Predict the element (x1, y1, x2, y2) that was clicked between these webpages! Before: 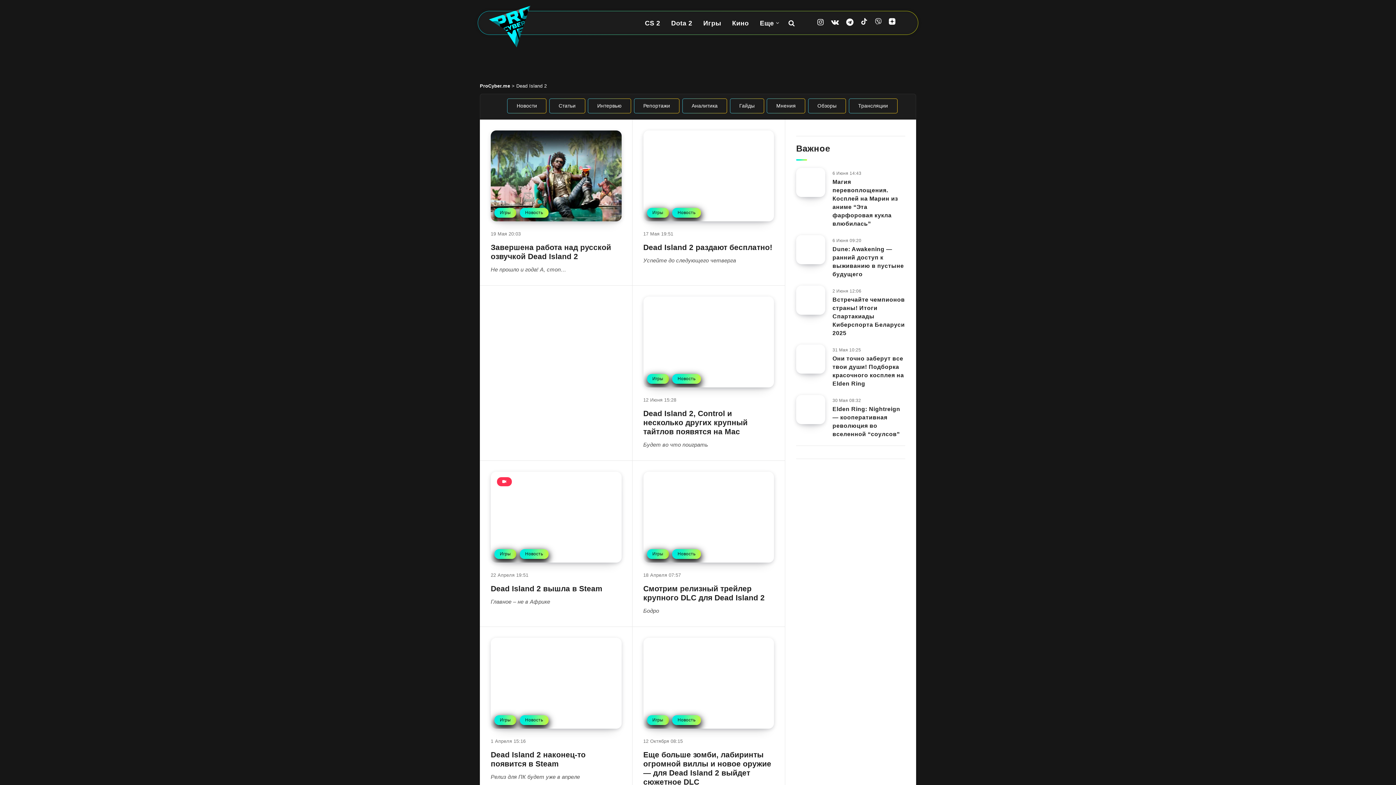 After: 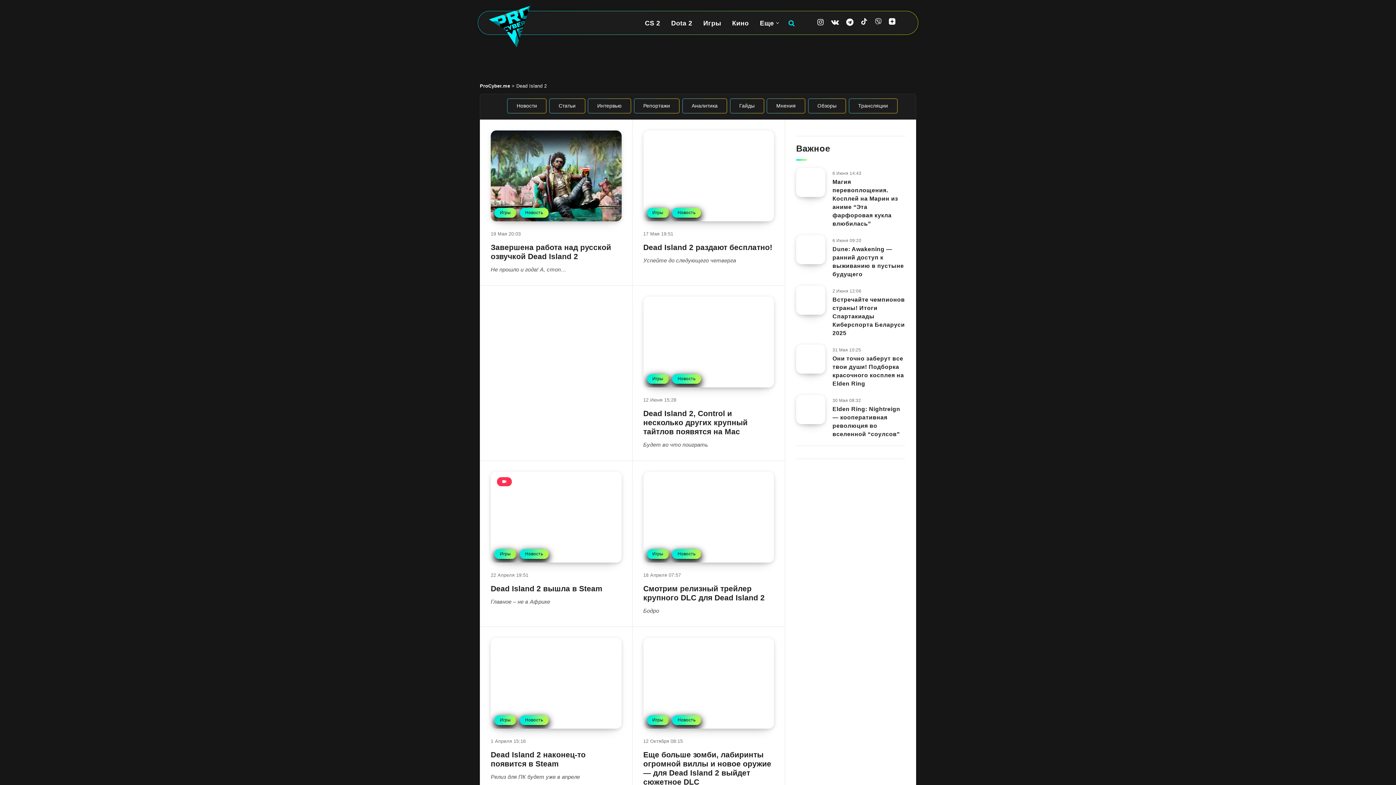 Action: bbox: (788, 18, 795, 28) label: Search